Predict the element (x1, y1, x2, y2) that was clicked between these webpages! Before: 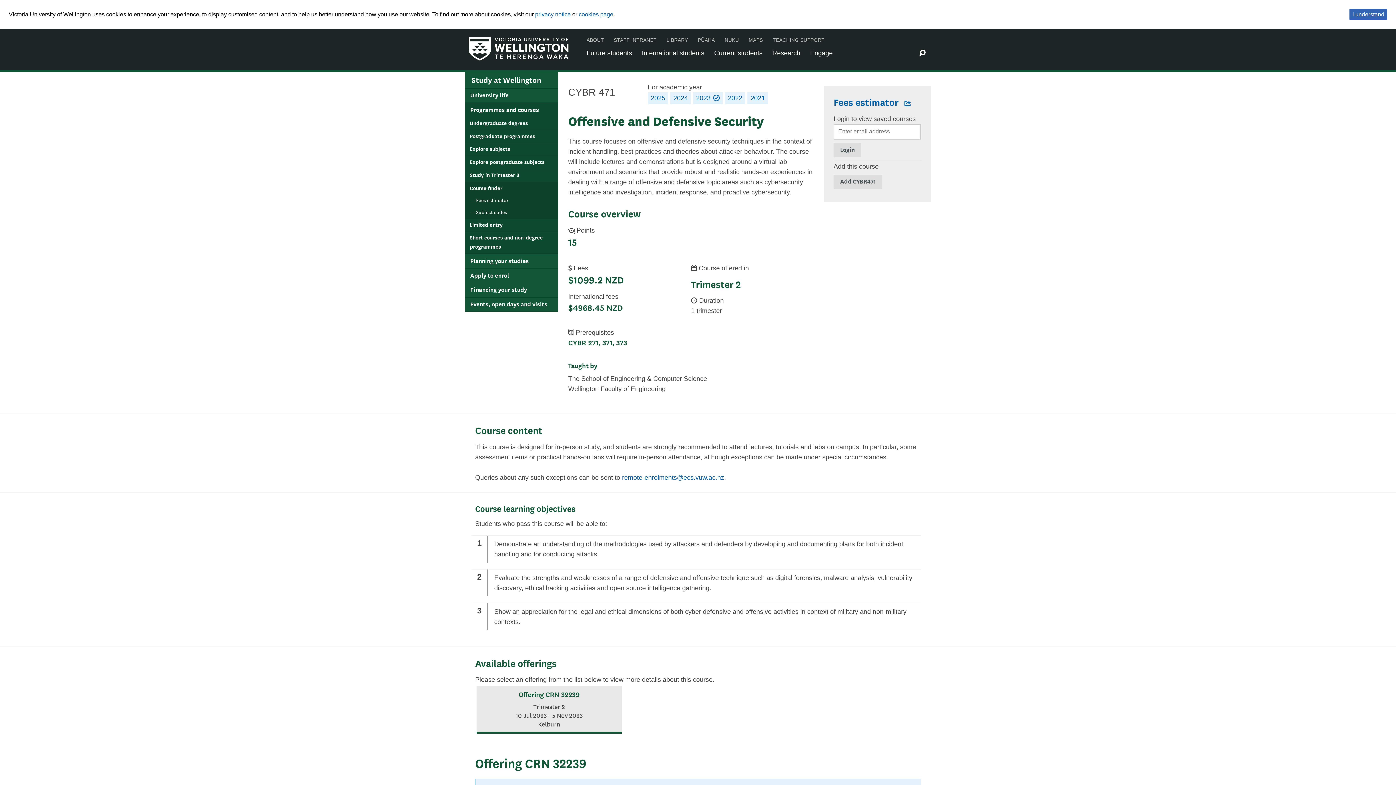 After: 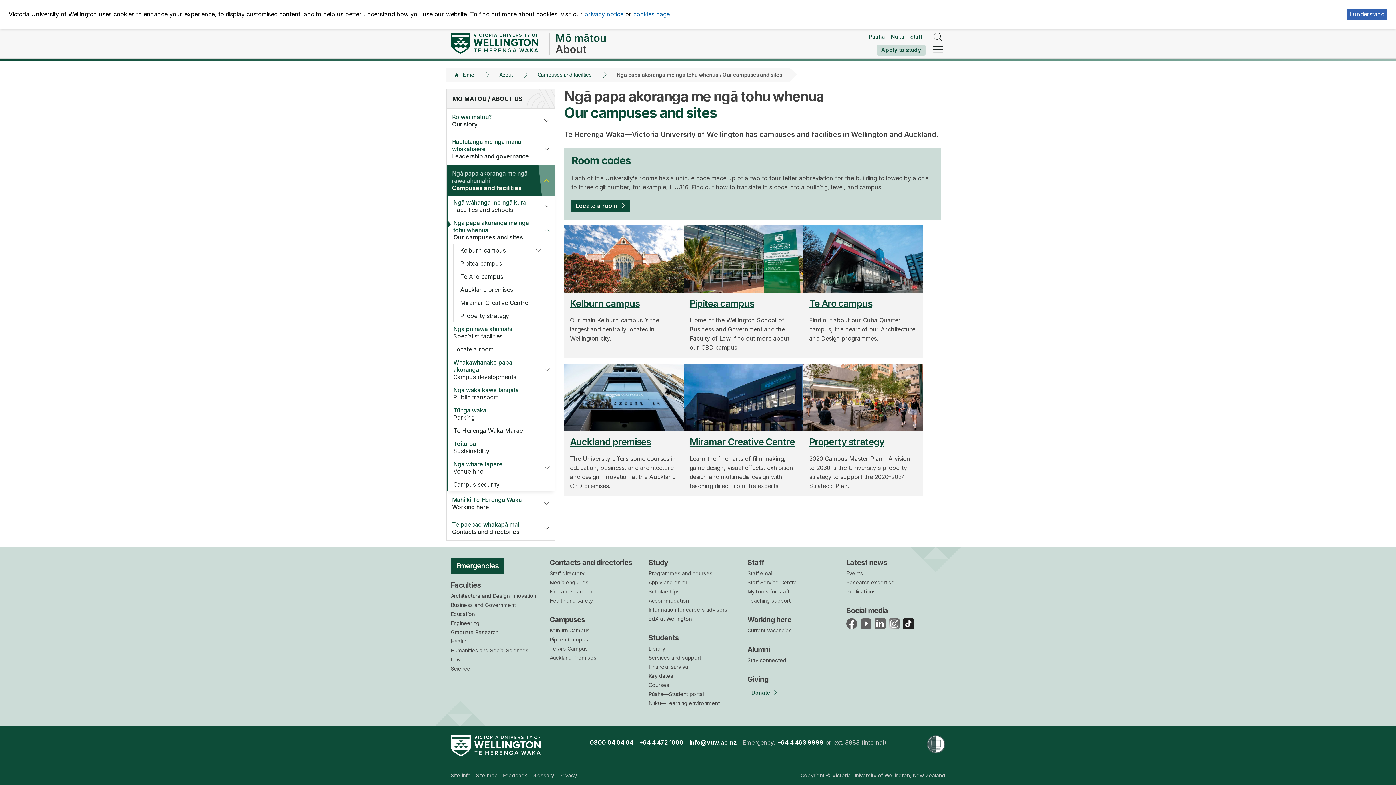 Action: bbox: (748, 37, 763, 42) label: MAPS